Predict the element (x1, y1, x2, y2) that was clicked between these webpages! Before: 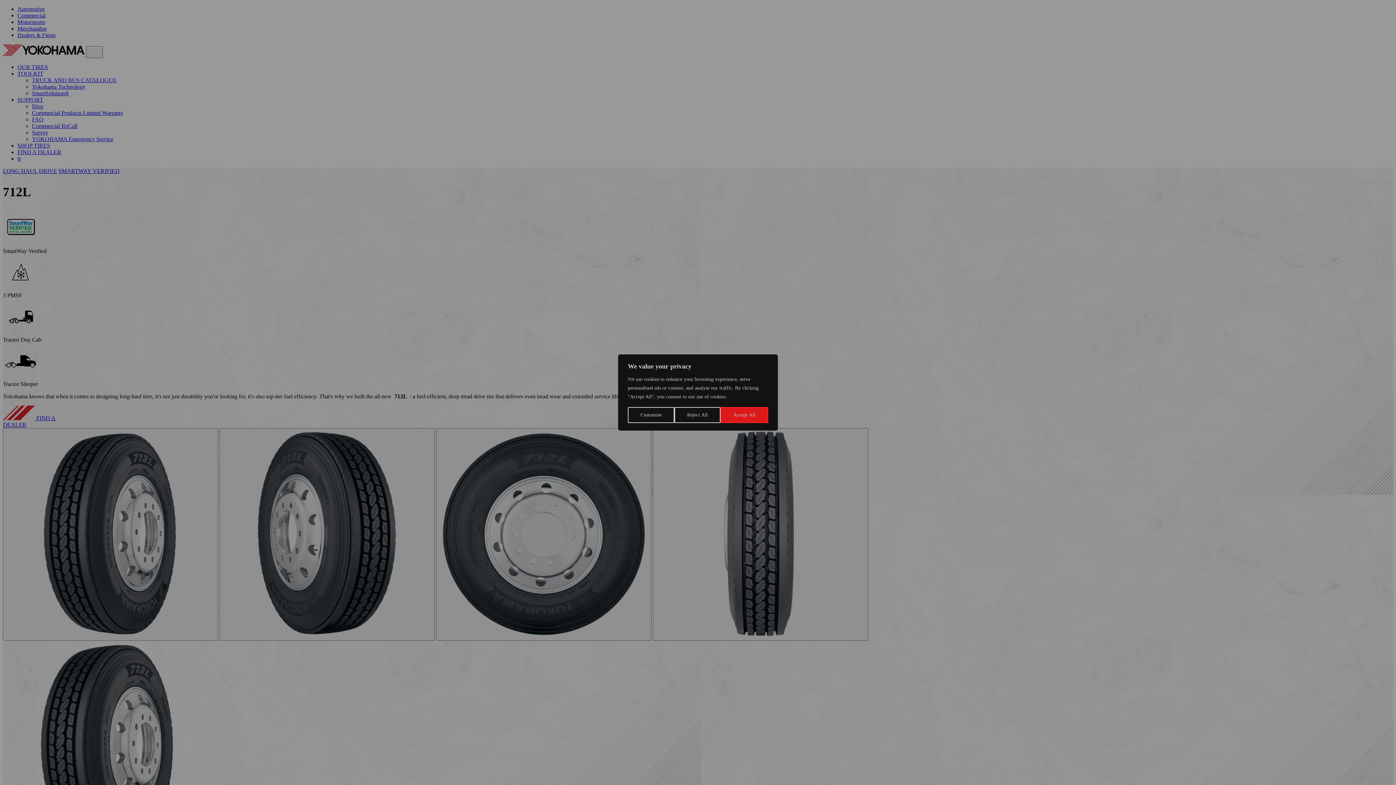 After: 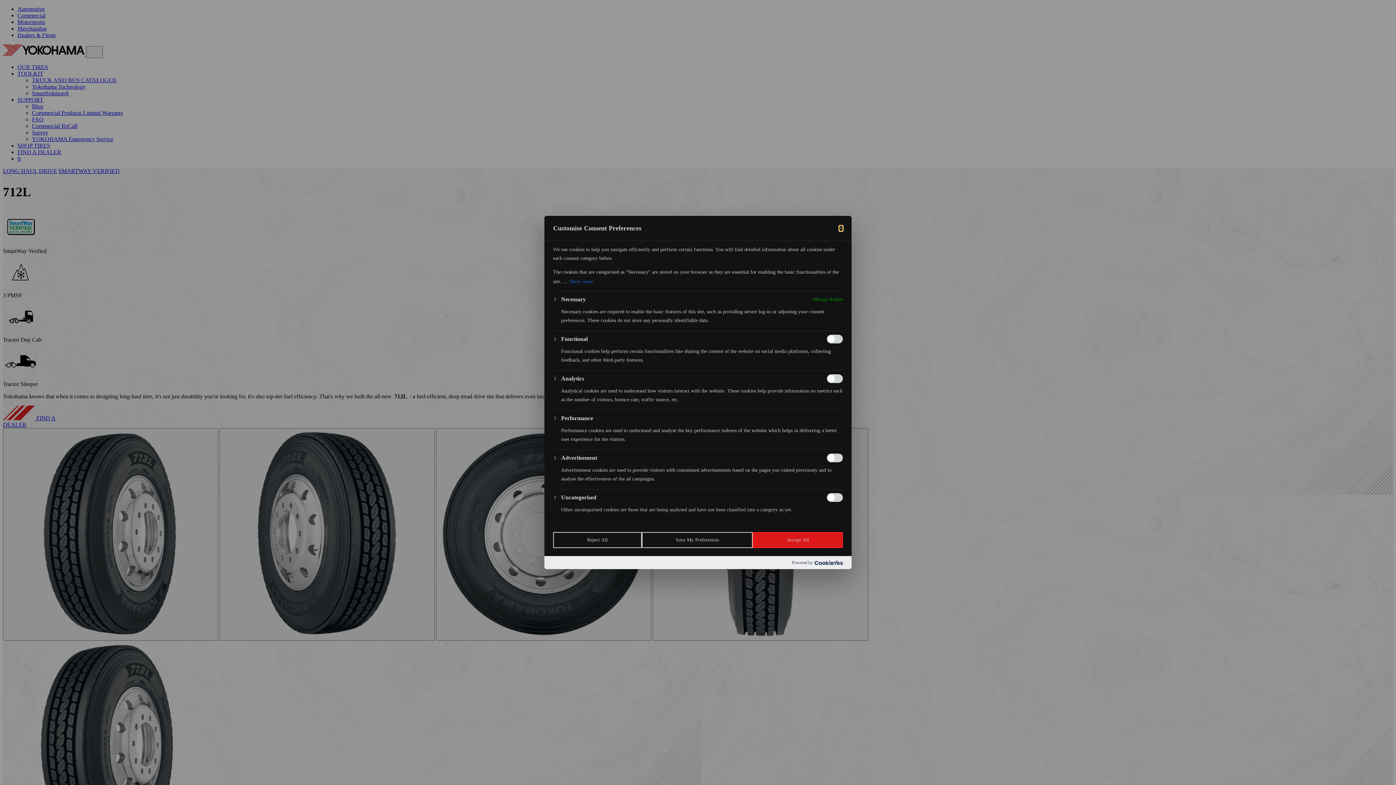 Action: bbox: (628, 407, 674, 423) label: Customise